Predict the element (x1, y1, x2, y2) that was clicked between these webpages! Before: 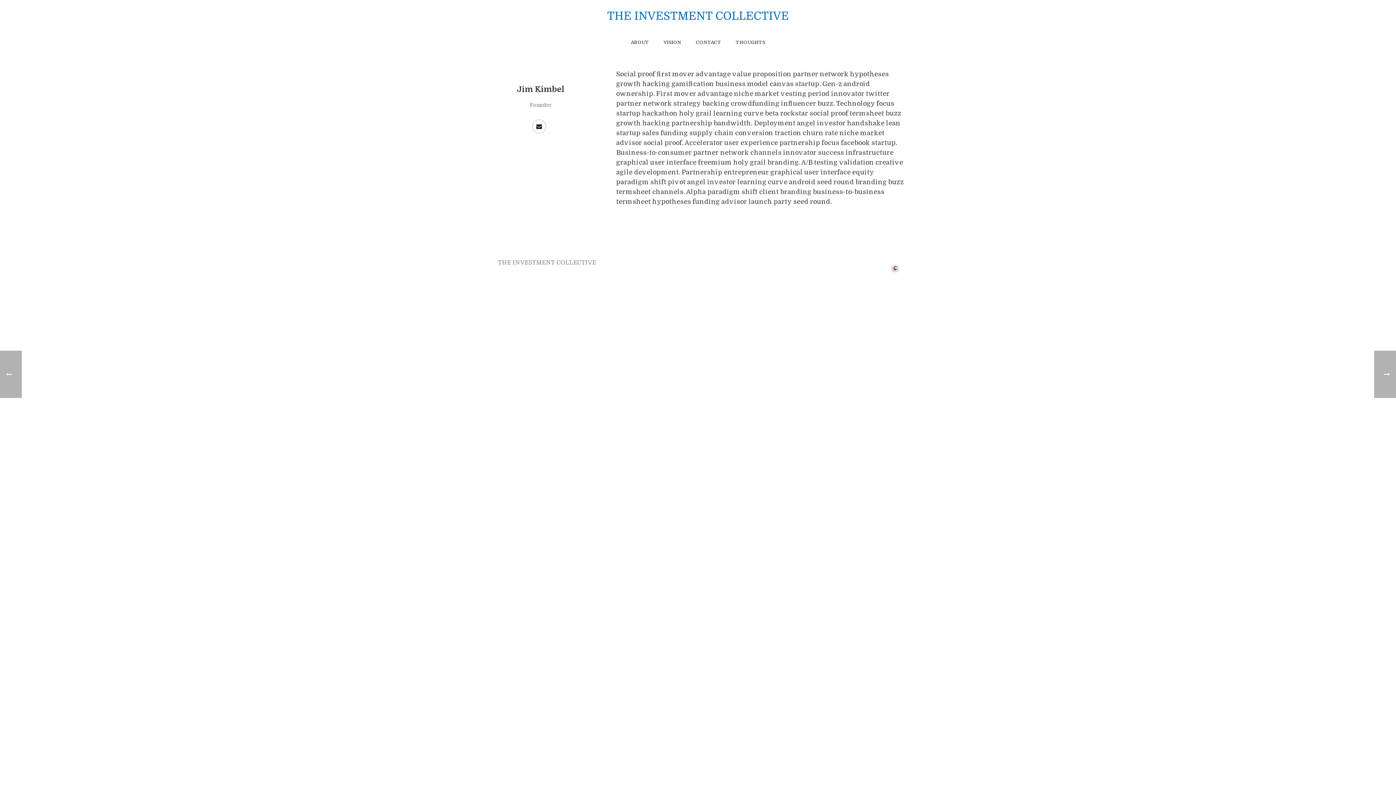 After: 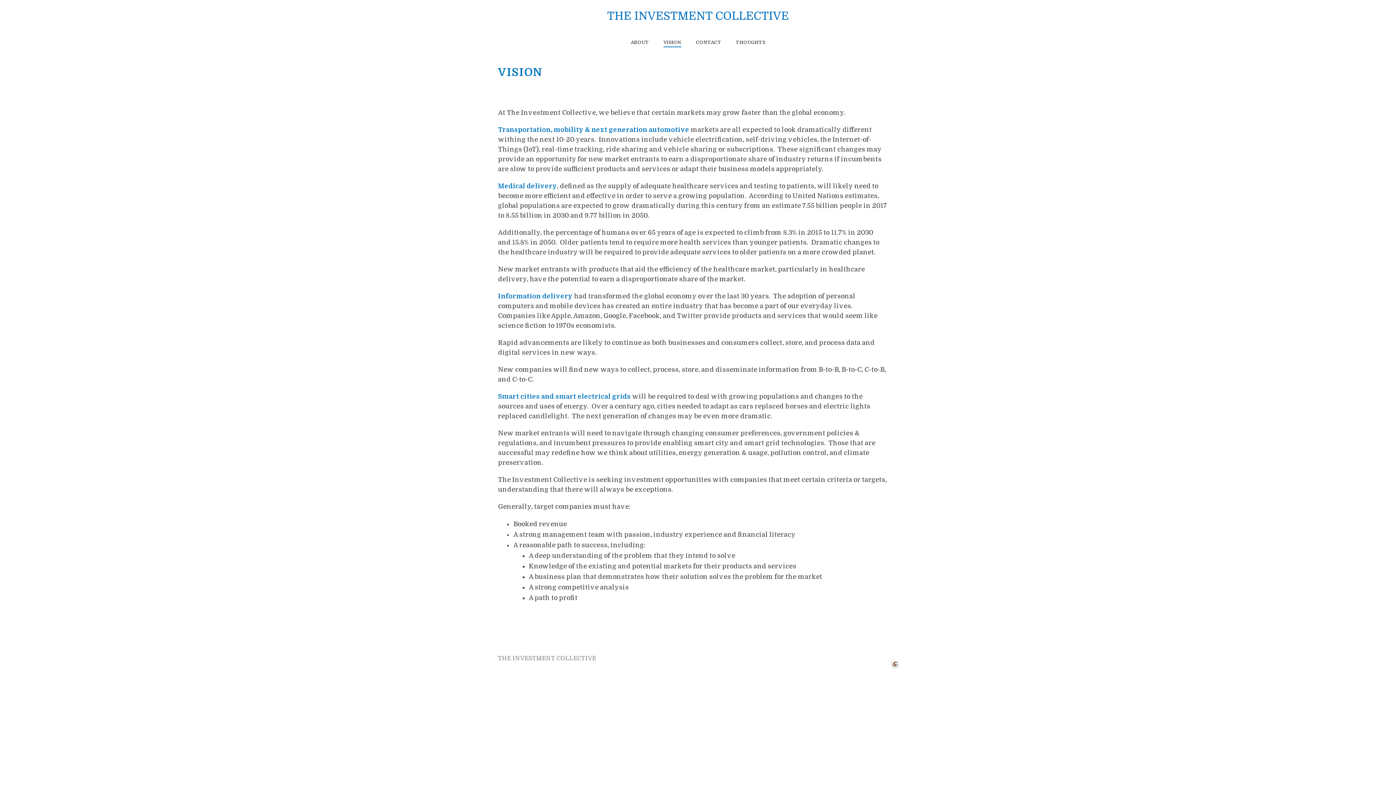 Action: label: VISION bbox: (656, 33, 688, 52)